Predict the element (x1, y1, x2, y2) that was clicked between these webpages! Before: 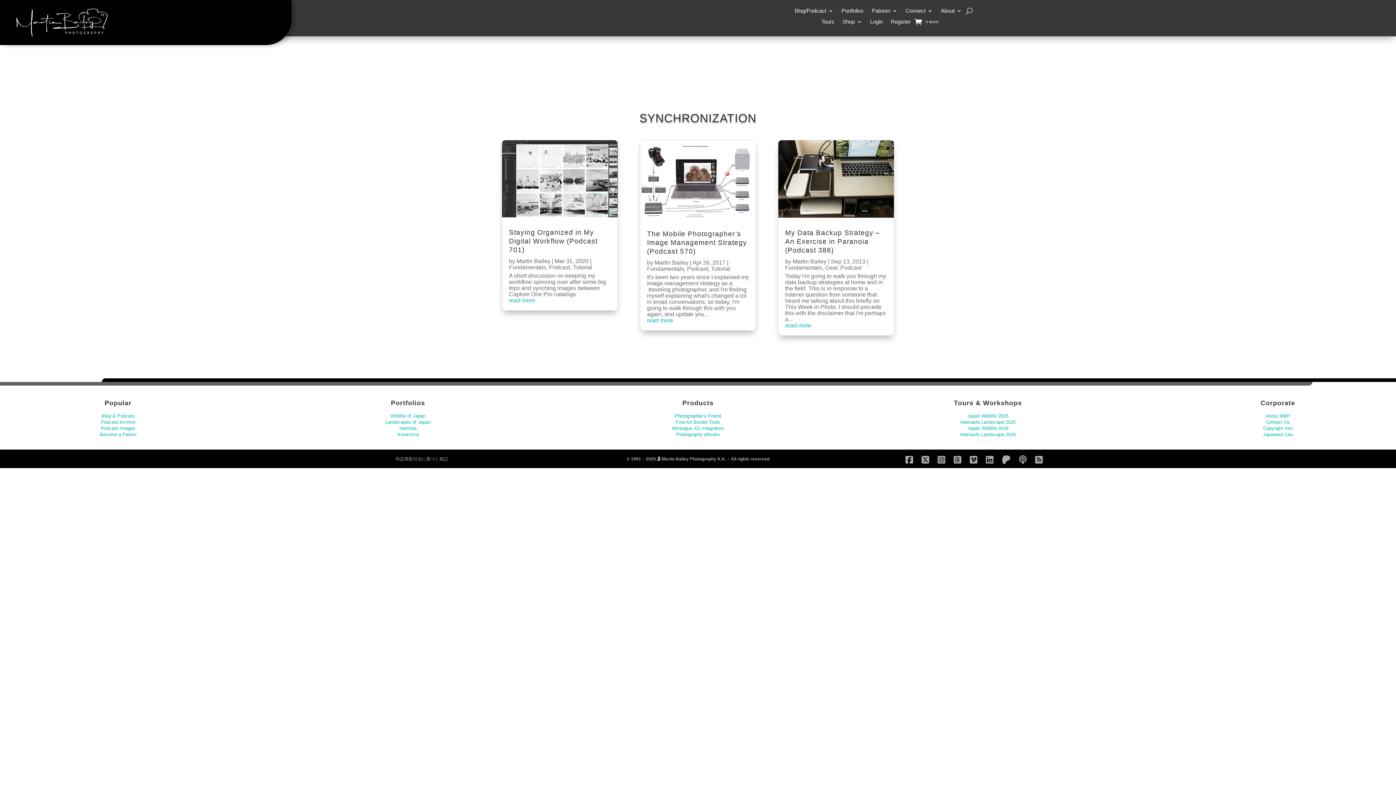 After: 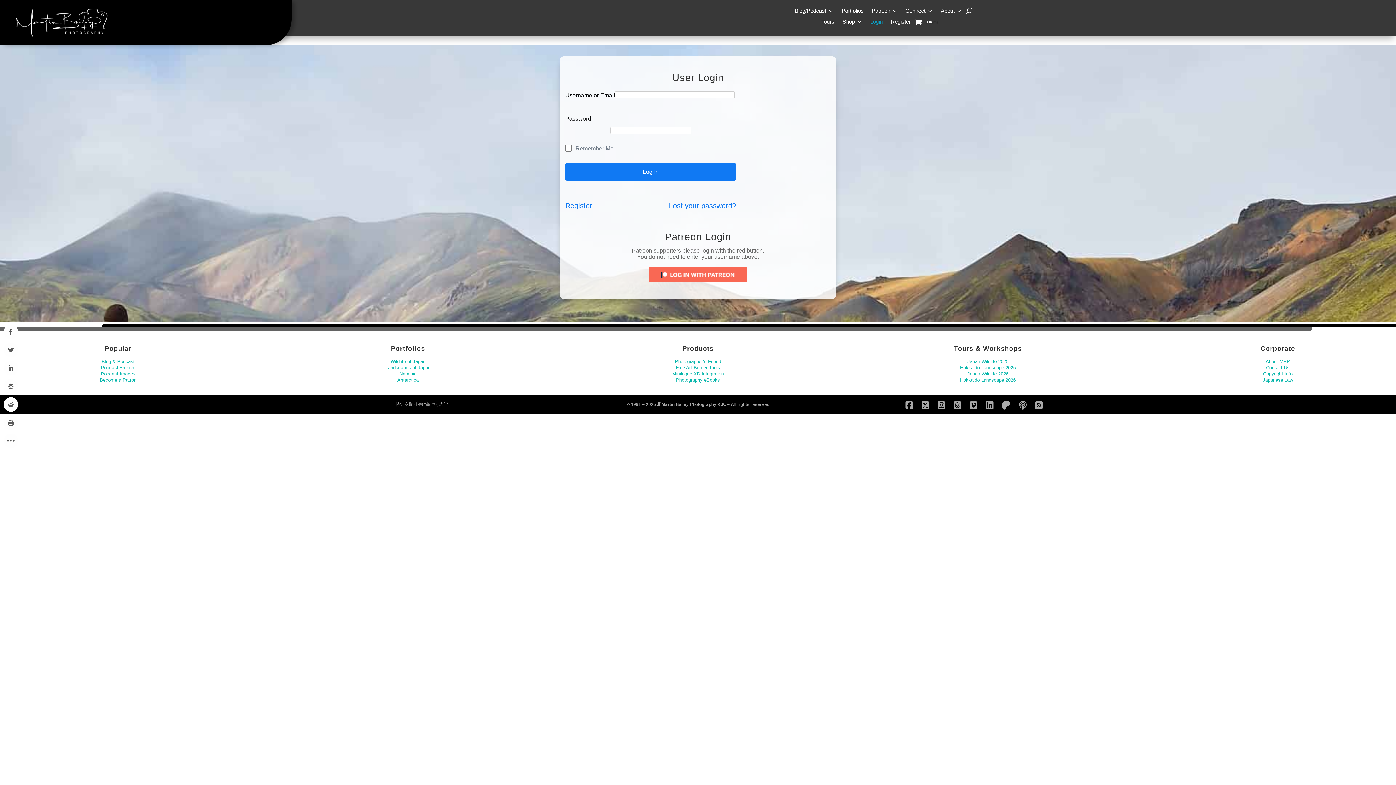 Action: bbox: (870, 19, 883, 27) label: Login